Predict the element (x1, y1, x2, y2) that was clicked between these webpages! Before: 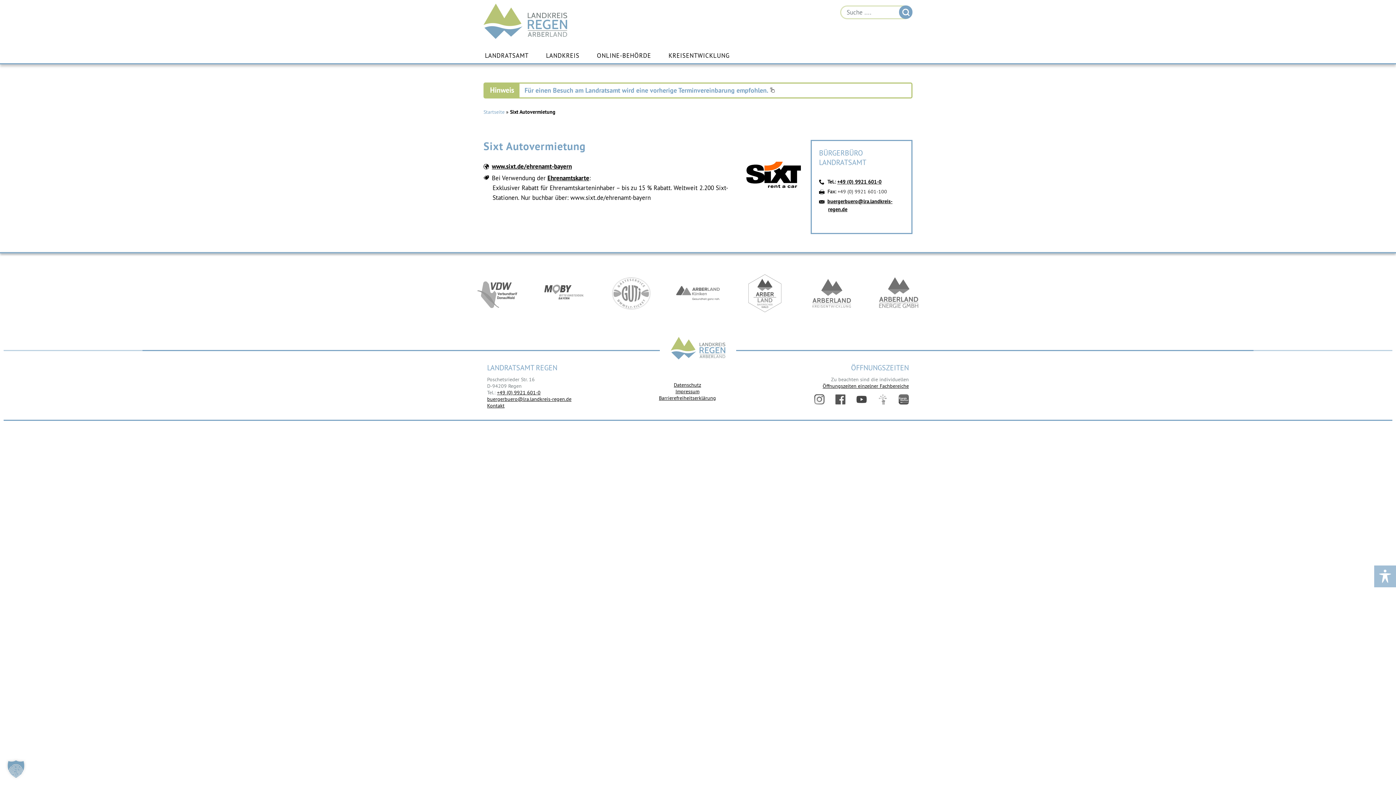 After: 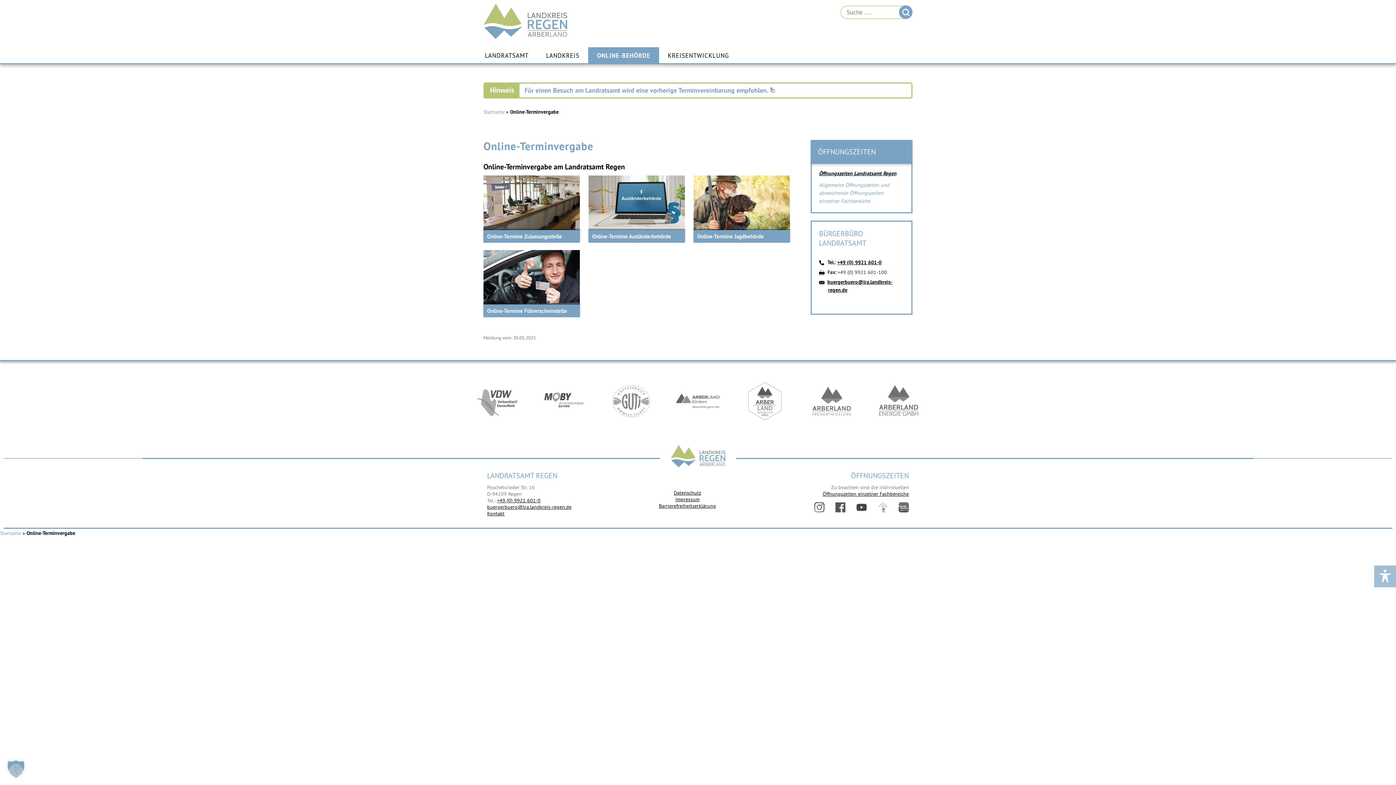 Action: label: Für einen Besuch am Landratsamt wird eine vorherige Terminvereinbarung empfohlen.  bbox: (524, 86, 775, 94)